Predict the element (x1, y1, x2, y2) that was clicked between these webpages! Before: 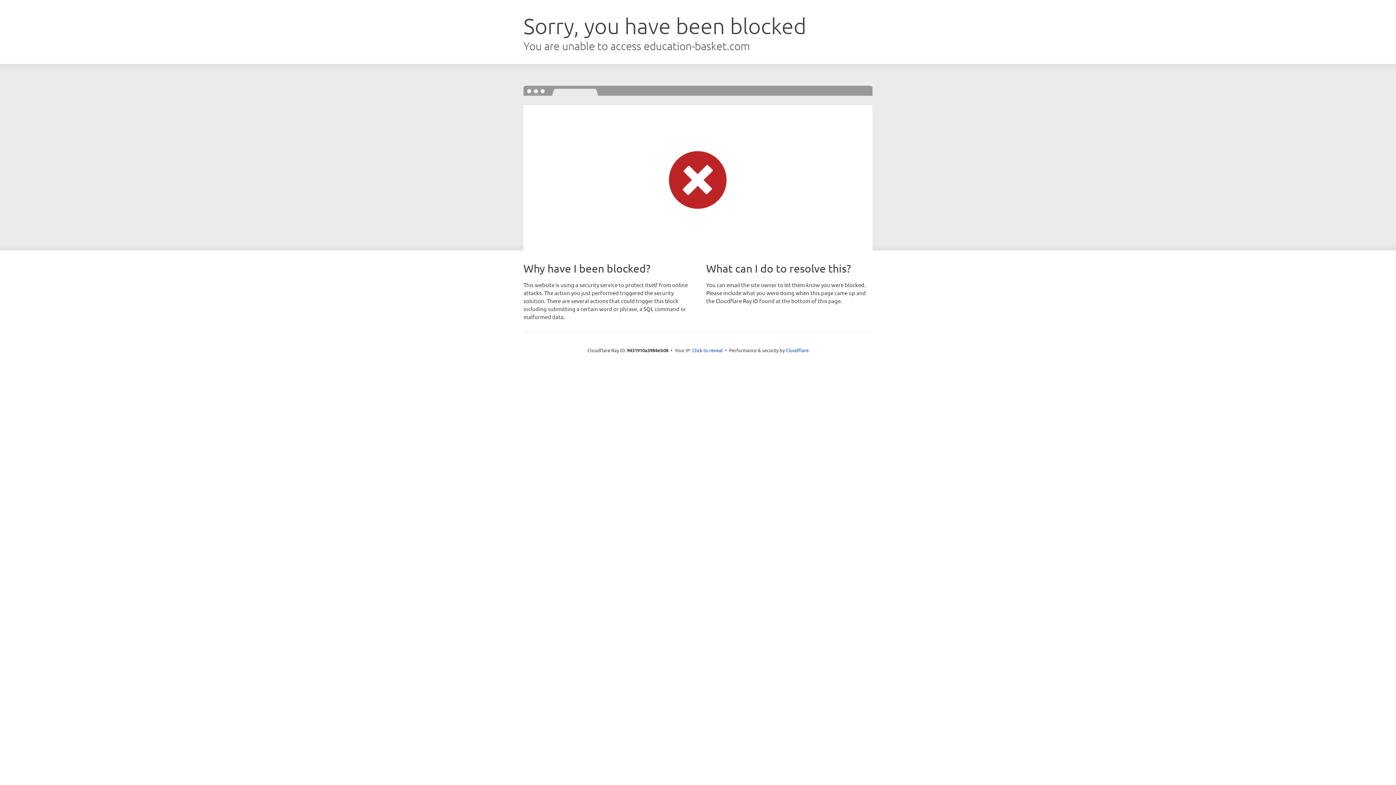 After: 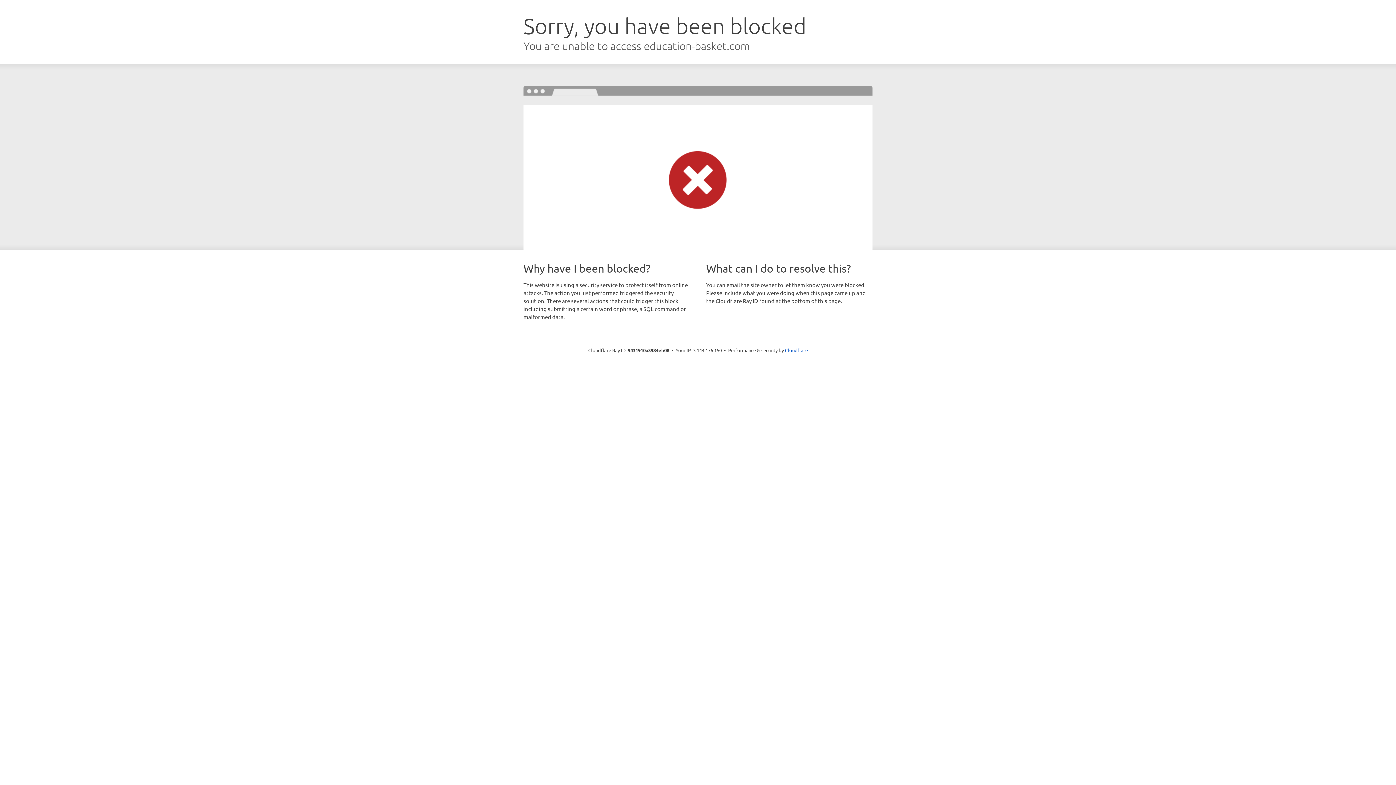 Action: label: Click to reveal bbox: (692, 346, 722, 353)